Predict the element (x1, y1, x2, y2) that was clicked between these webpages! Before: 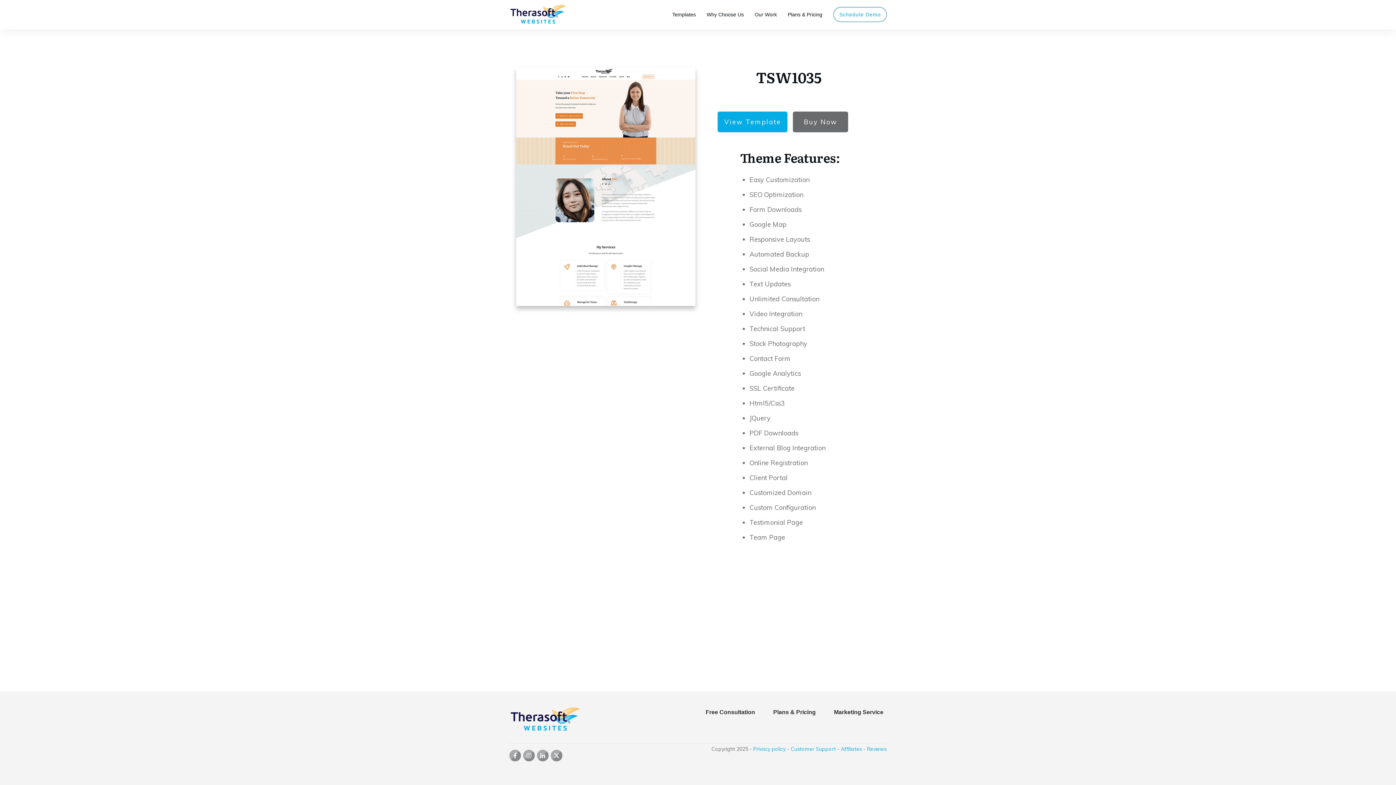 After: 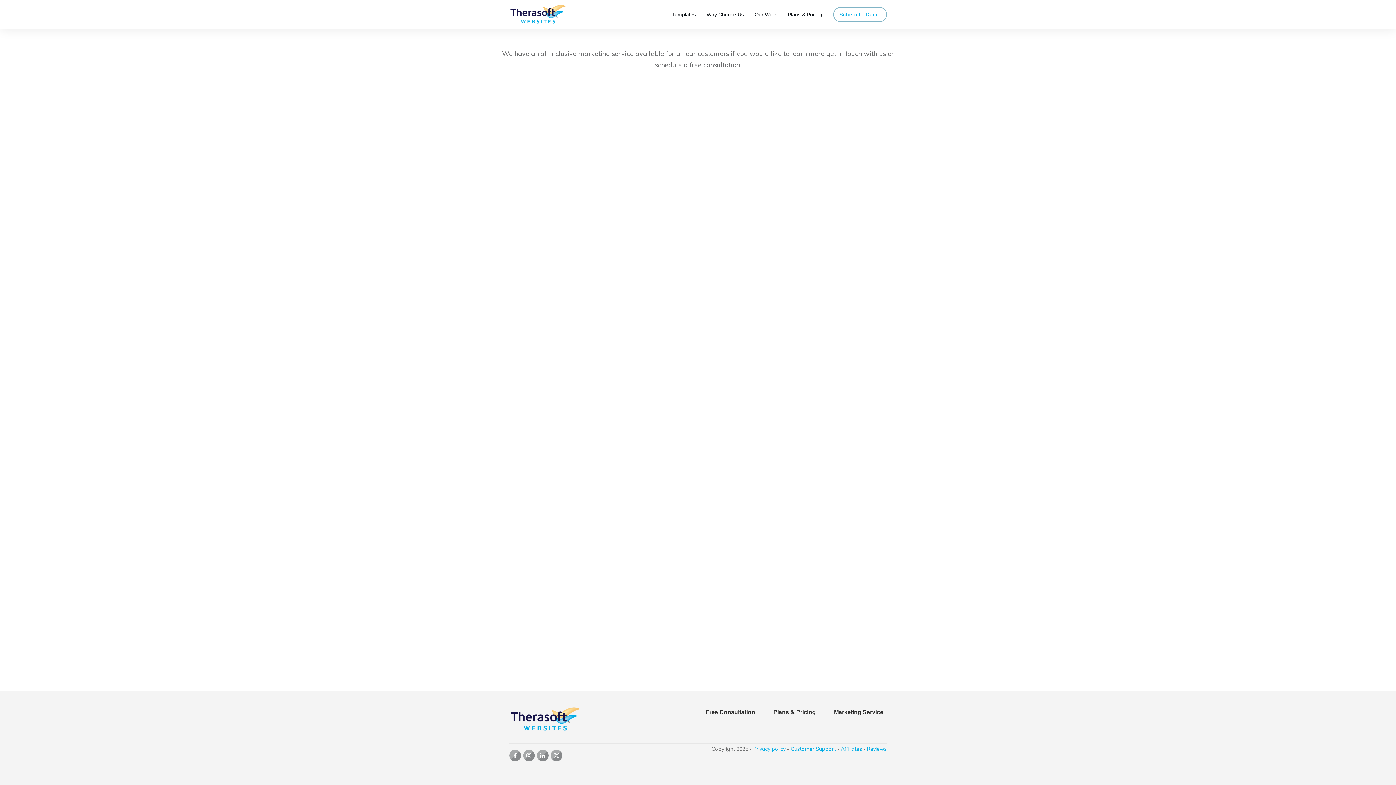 Action: label: Marketing Service bbox: (834, 707, 883, 718)